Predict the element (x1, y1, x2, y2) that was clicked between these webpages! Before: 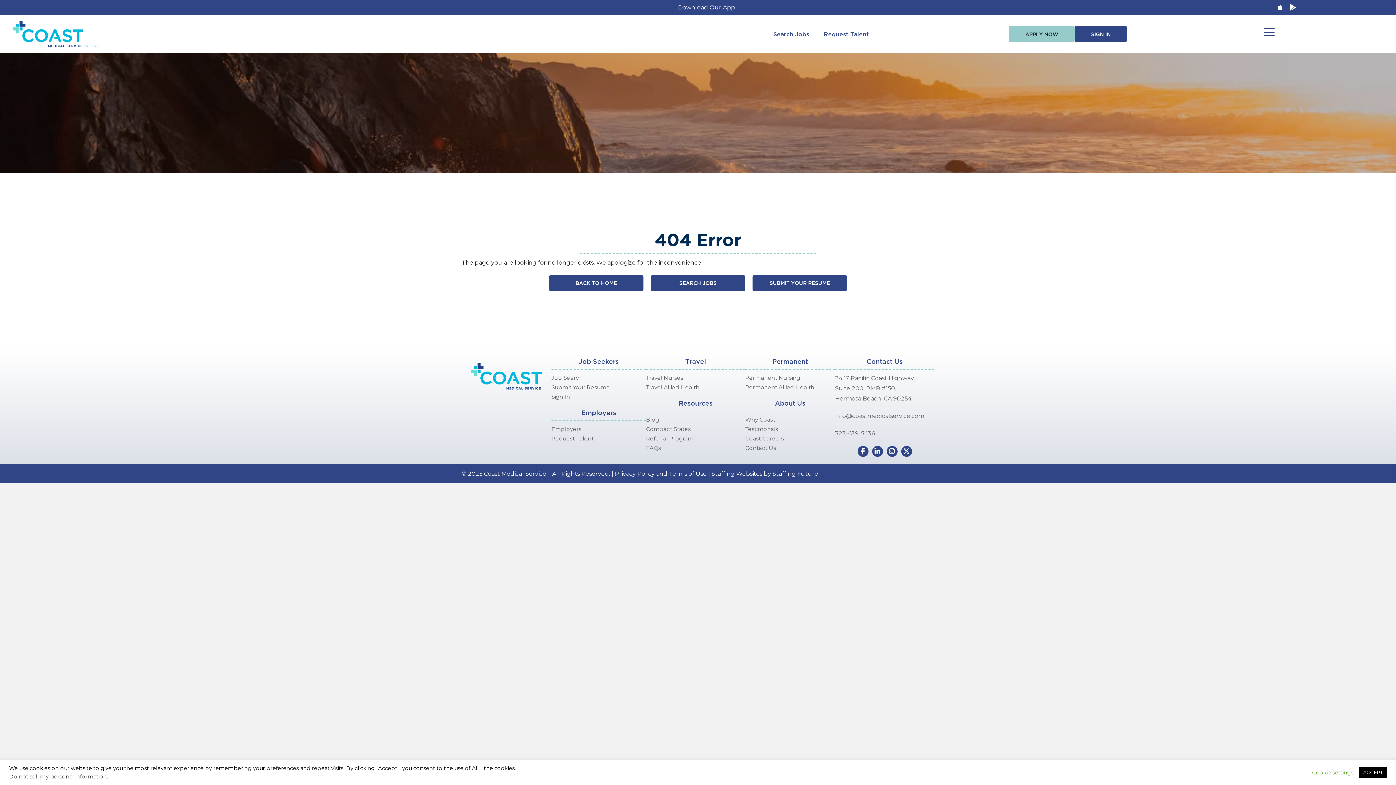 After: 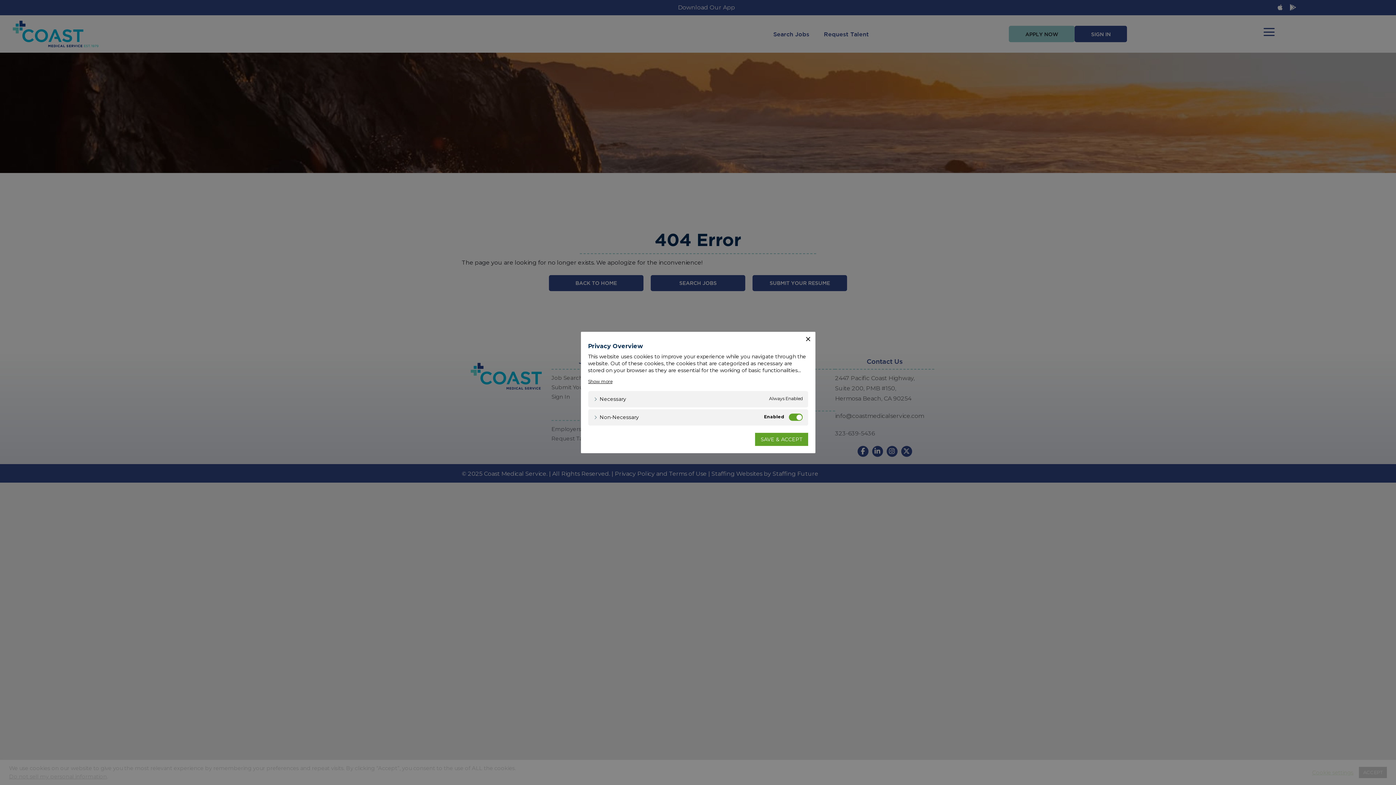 Action: bbox: (1312, 769, 1353, 776) label: Cookie settings